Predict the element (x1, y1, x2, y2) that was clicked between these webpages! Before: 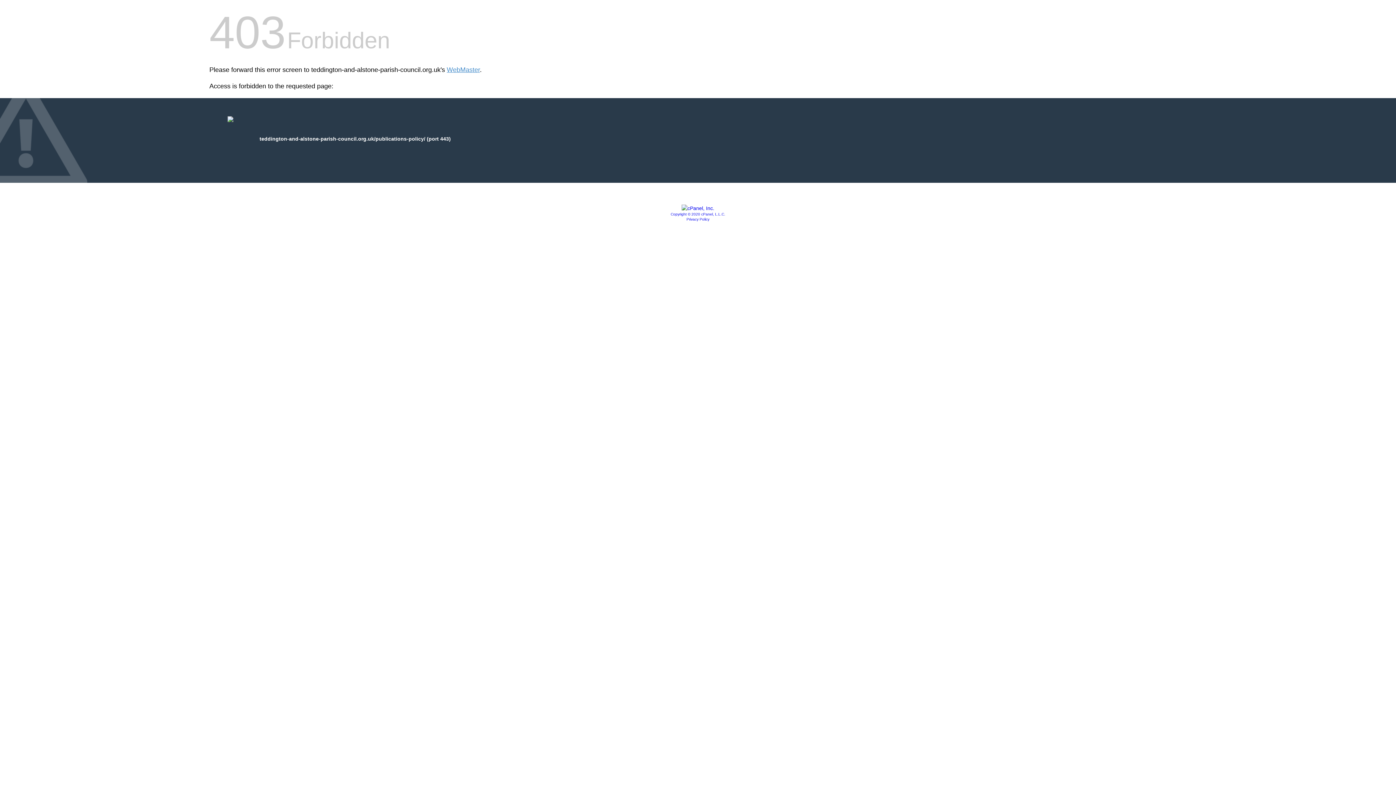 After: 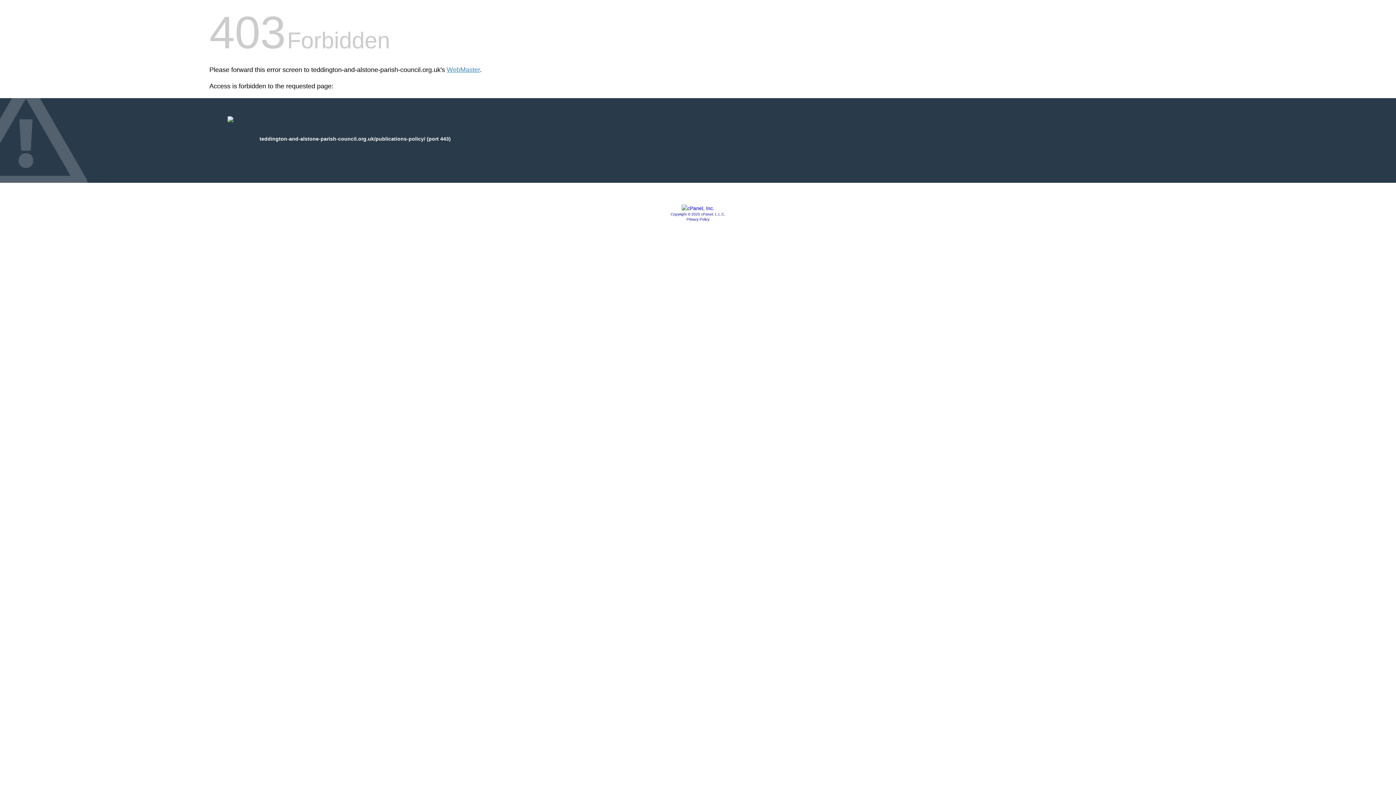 Action: bbox: (681, 205, 714, 211)